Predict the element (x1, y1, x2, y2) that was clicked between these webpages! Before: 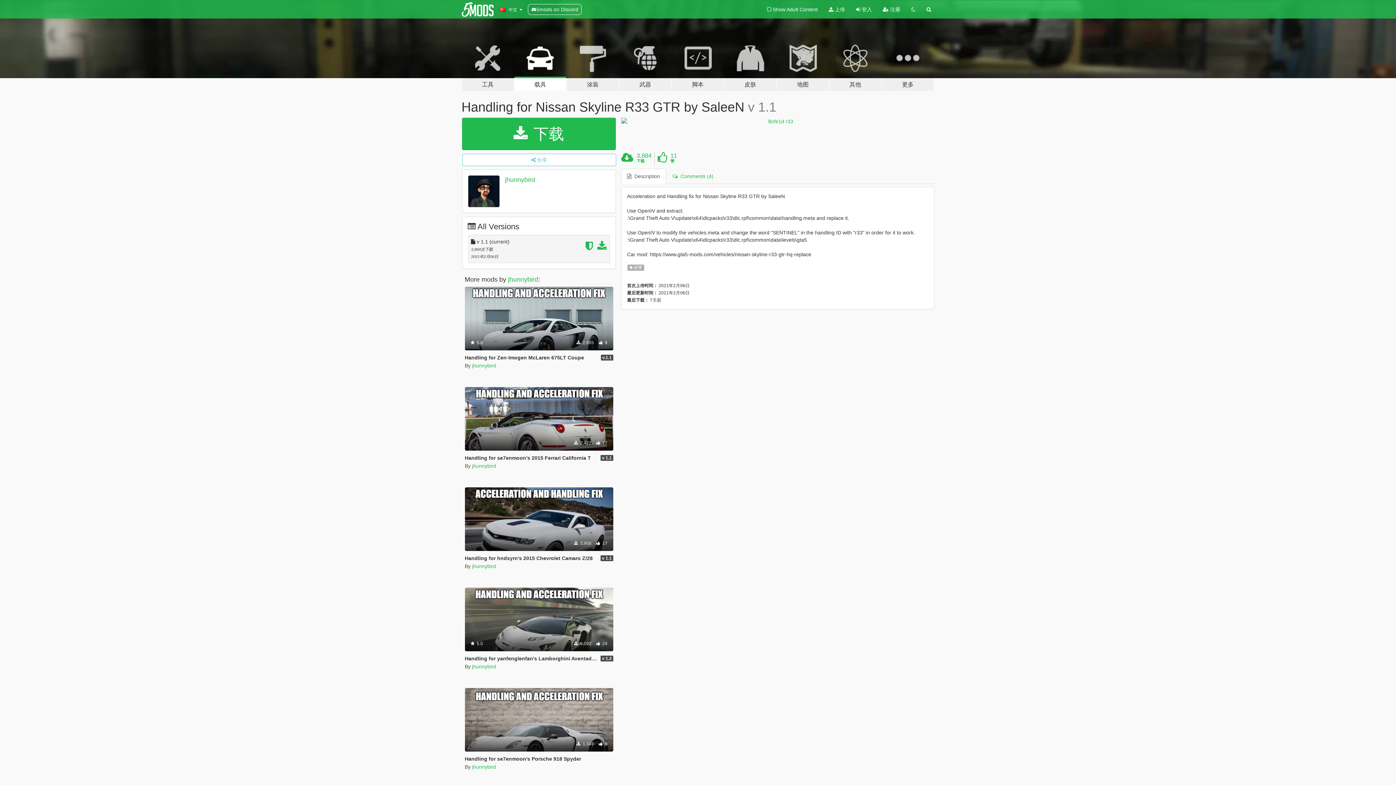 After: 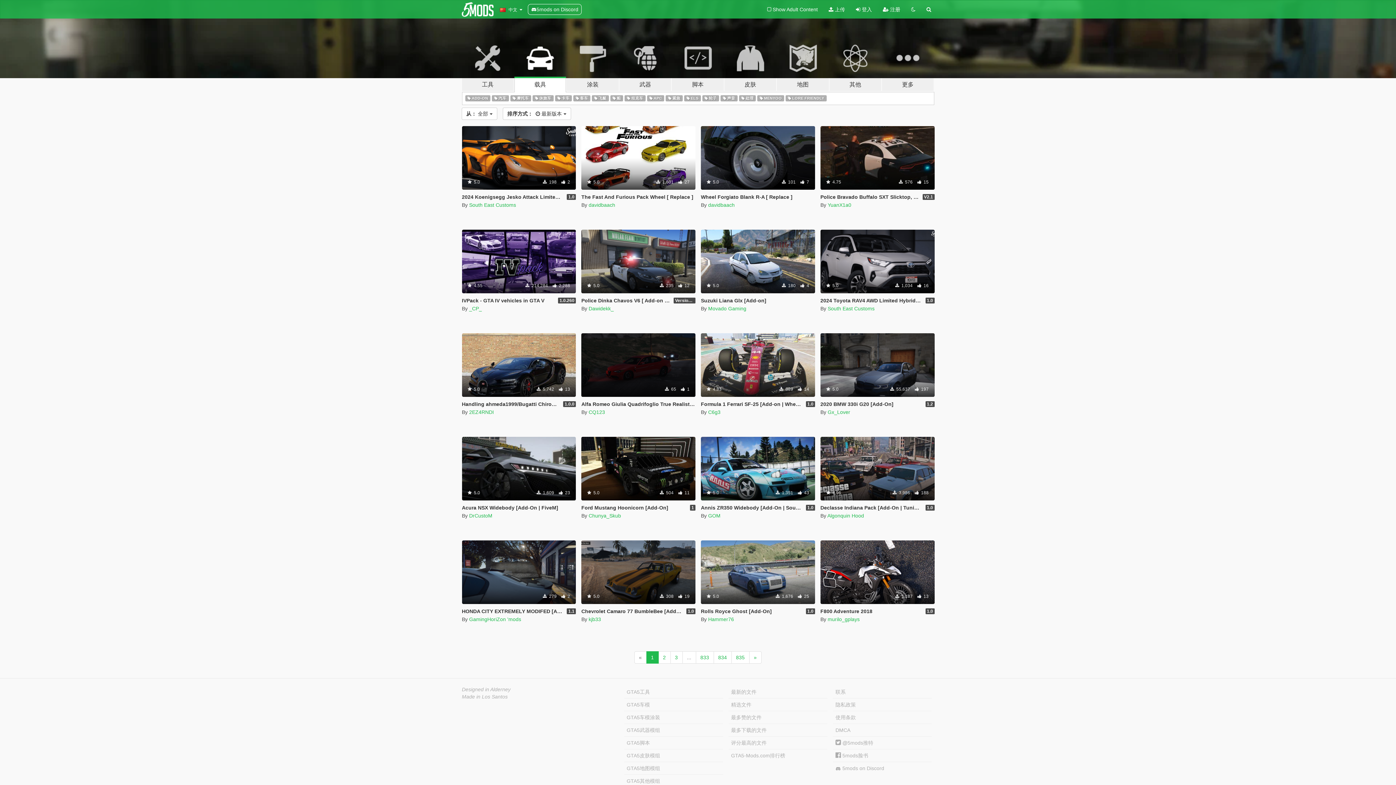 Action: bbox: (514, 34, 566, 91) label: 载具